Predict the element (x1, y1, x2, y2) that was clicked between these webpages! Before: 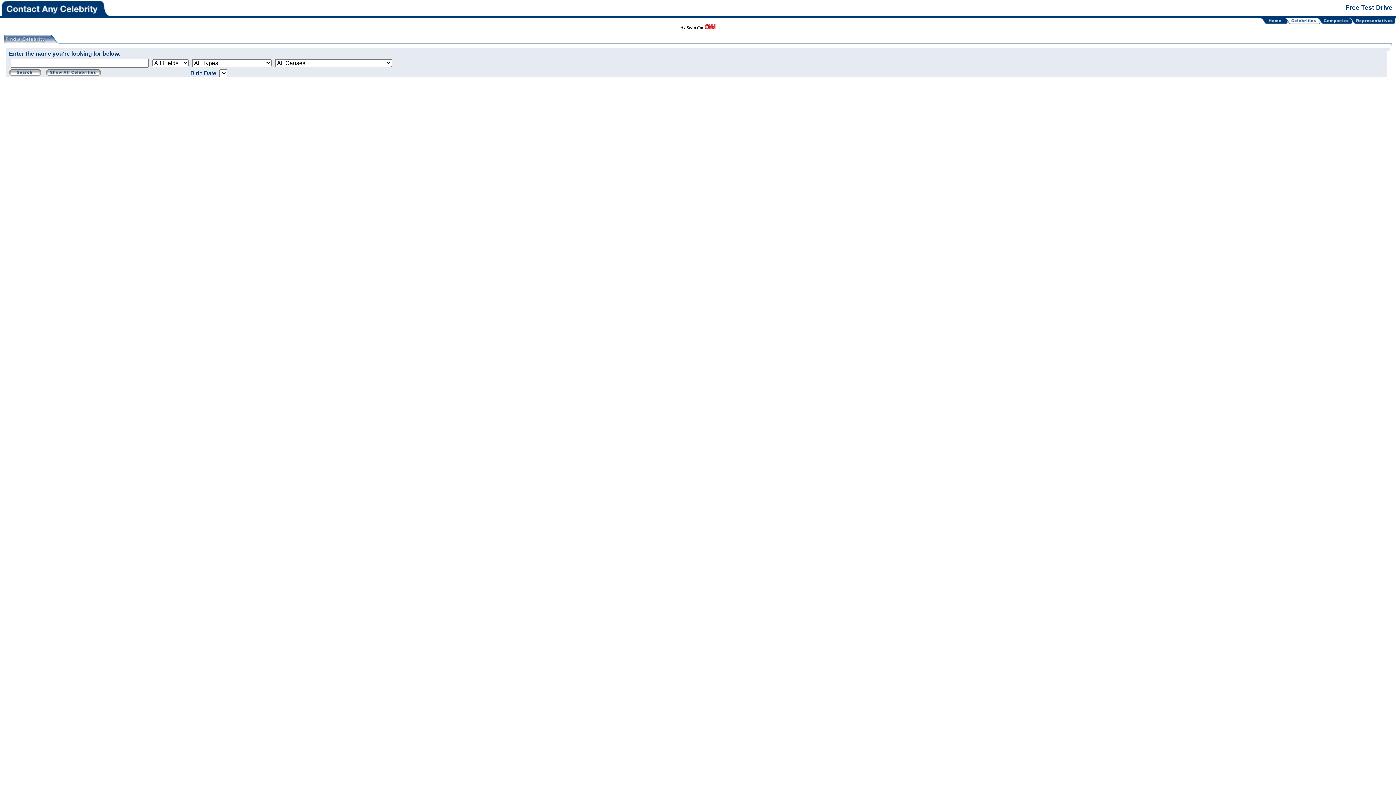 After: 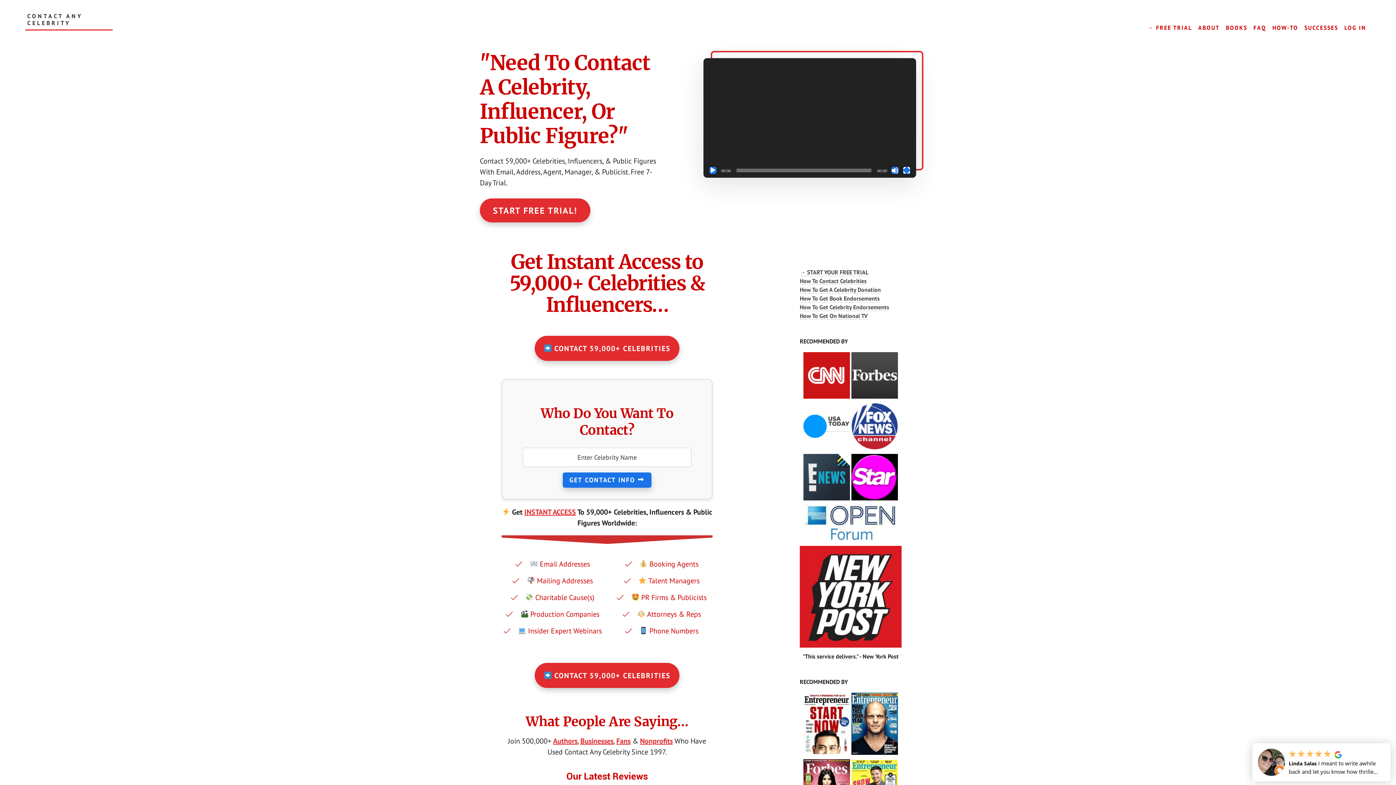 Action: bbox: (0, 9, 109, 17)